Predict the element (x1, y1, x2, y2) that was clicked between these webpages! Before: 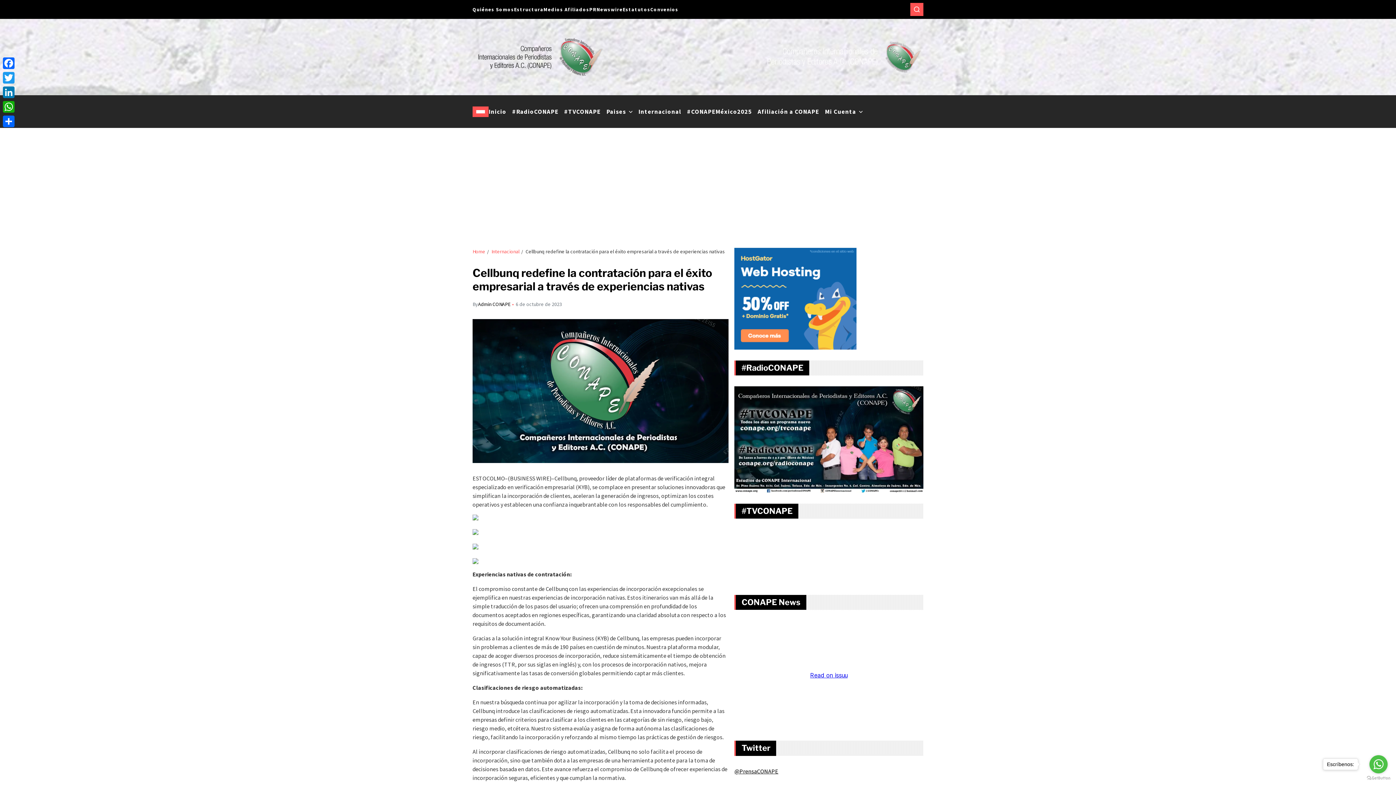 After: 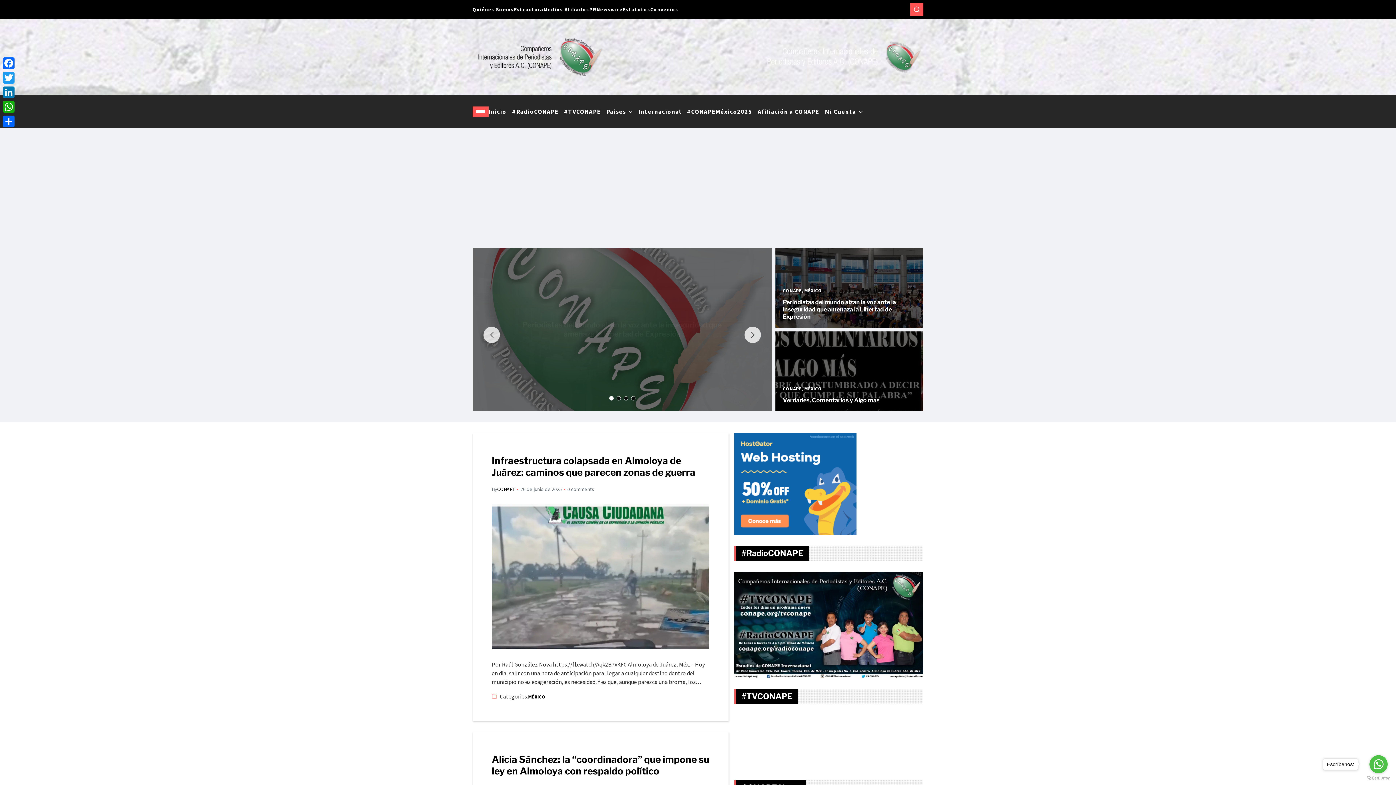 Action: bbox: (472, 248, 485, 254) label: Home